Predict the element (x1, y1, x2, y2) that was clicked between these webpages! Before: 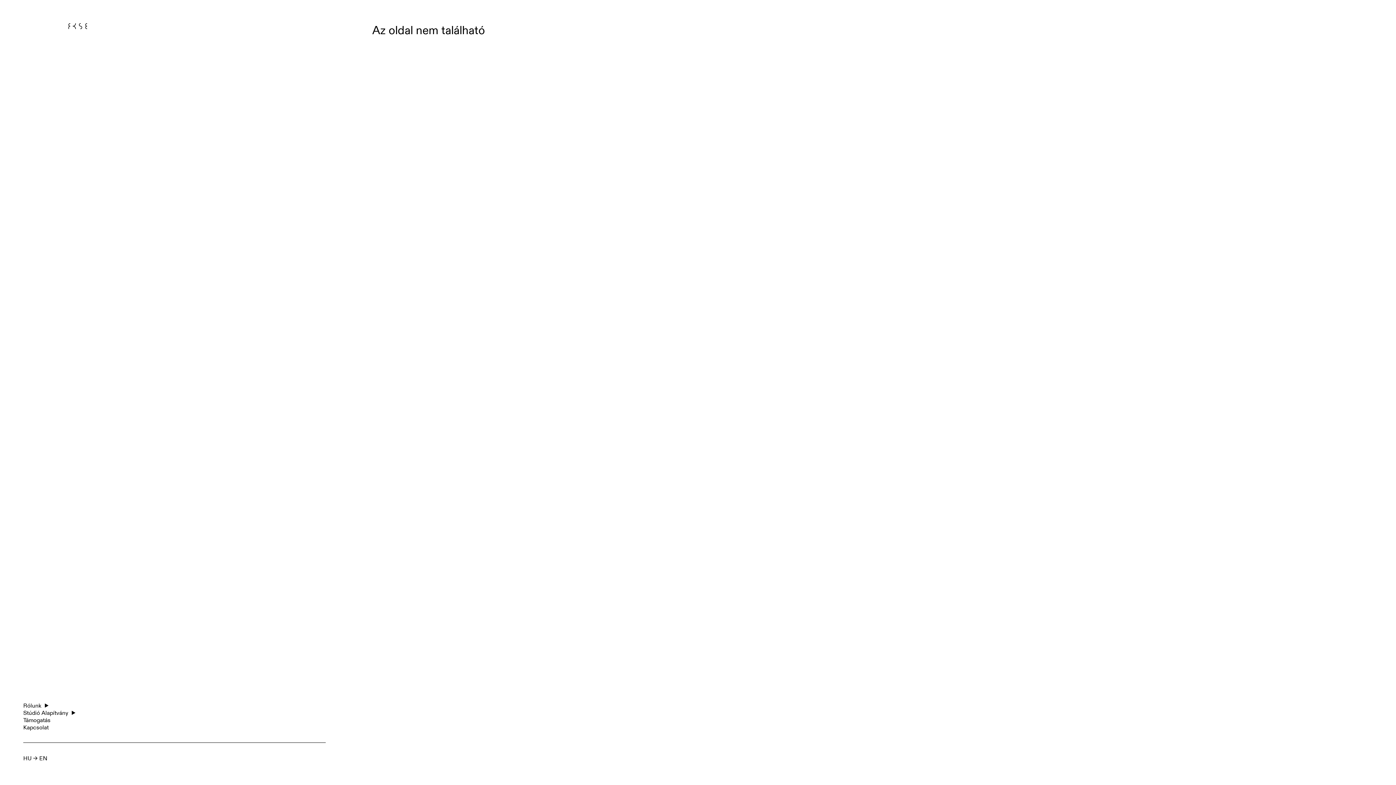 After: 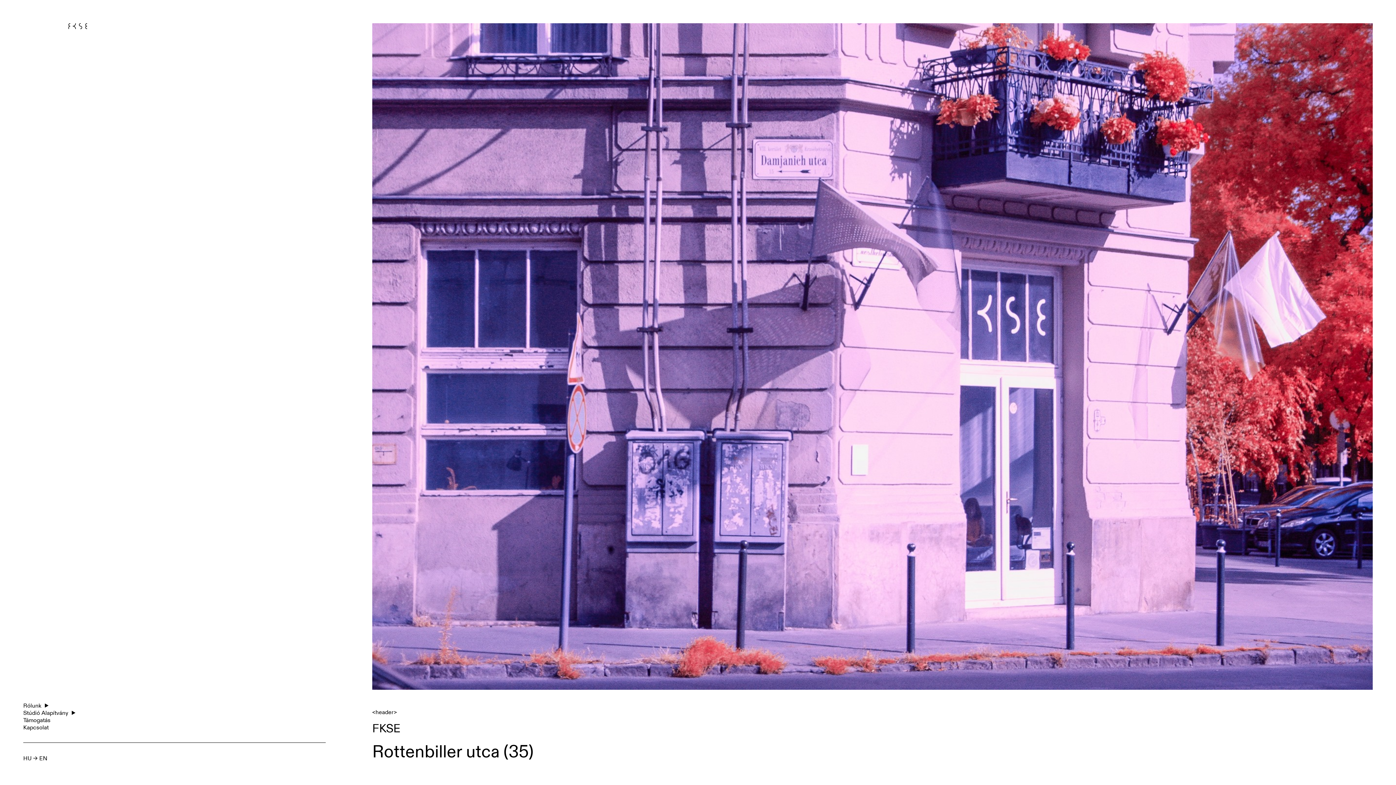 Action: bbox: (23, 23, 132, 29)